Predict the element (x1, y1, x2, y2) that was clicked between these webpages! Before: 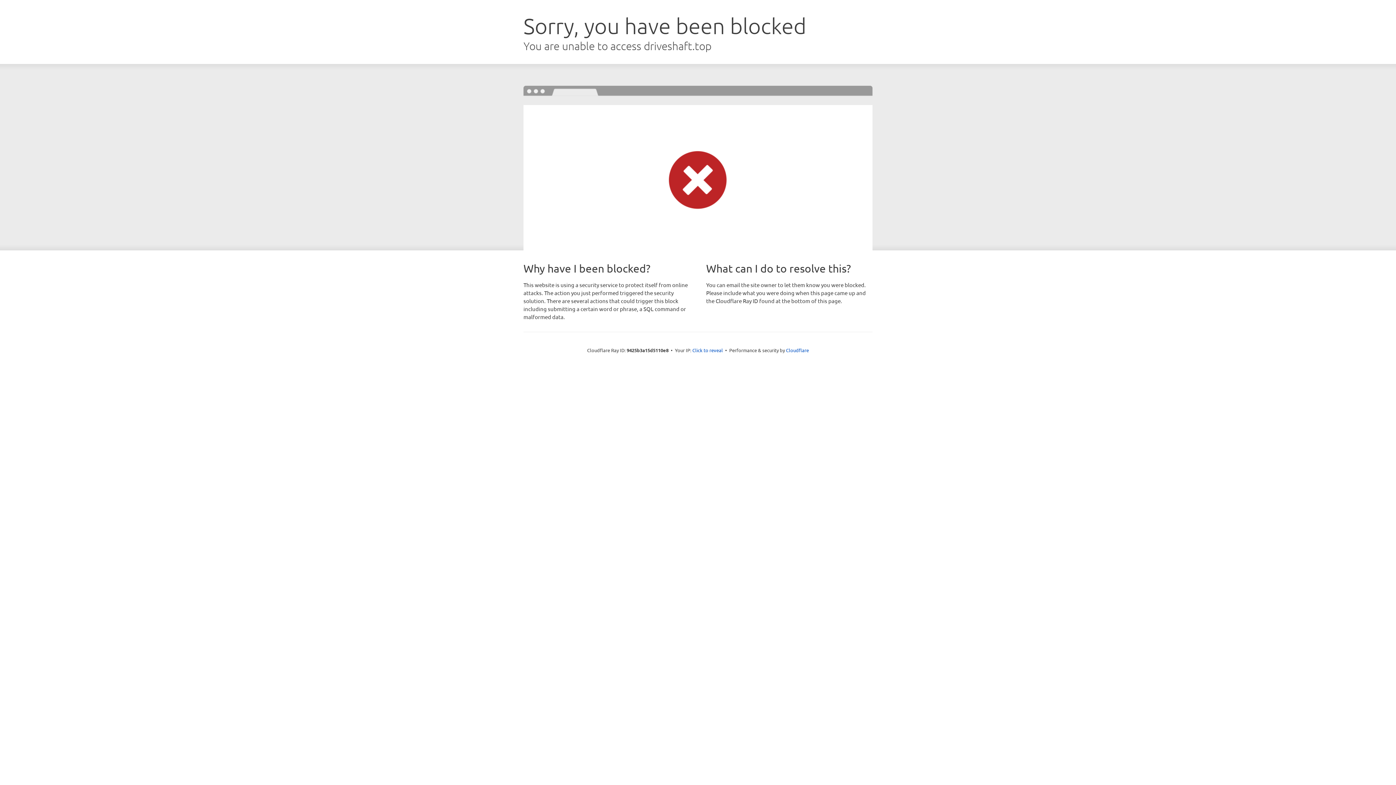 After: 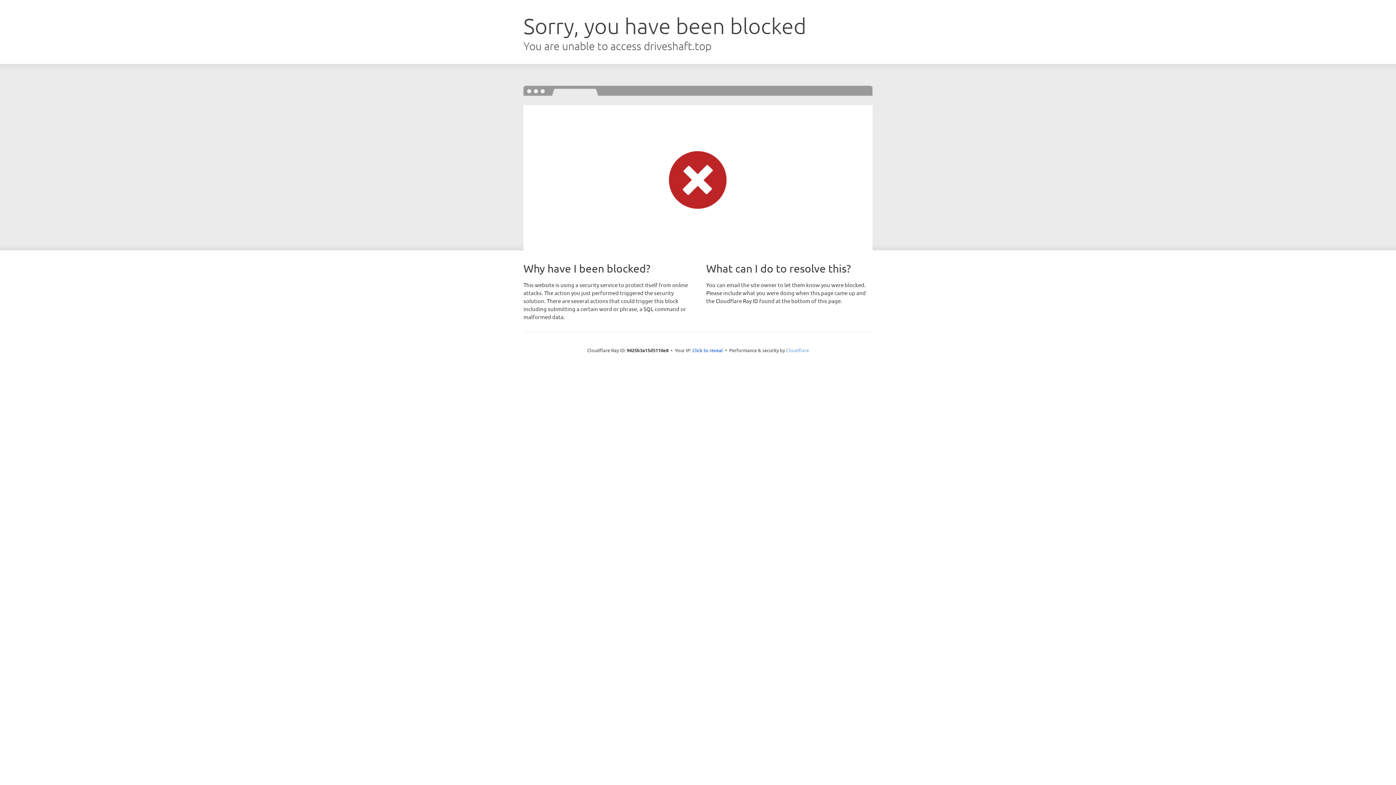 Action: label: Cloudflare bbox: (786, 347, 809, 353)